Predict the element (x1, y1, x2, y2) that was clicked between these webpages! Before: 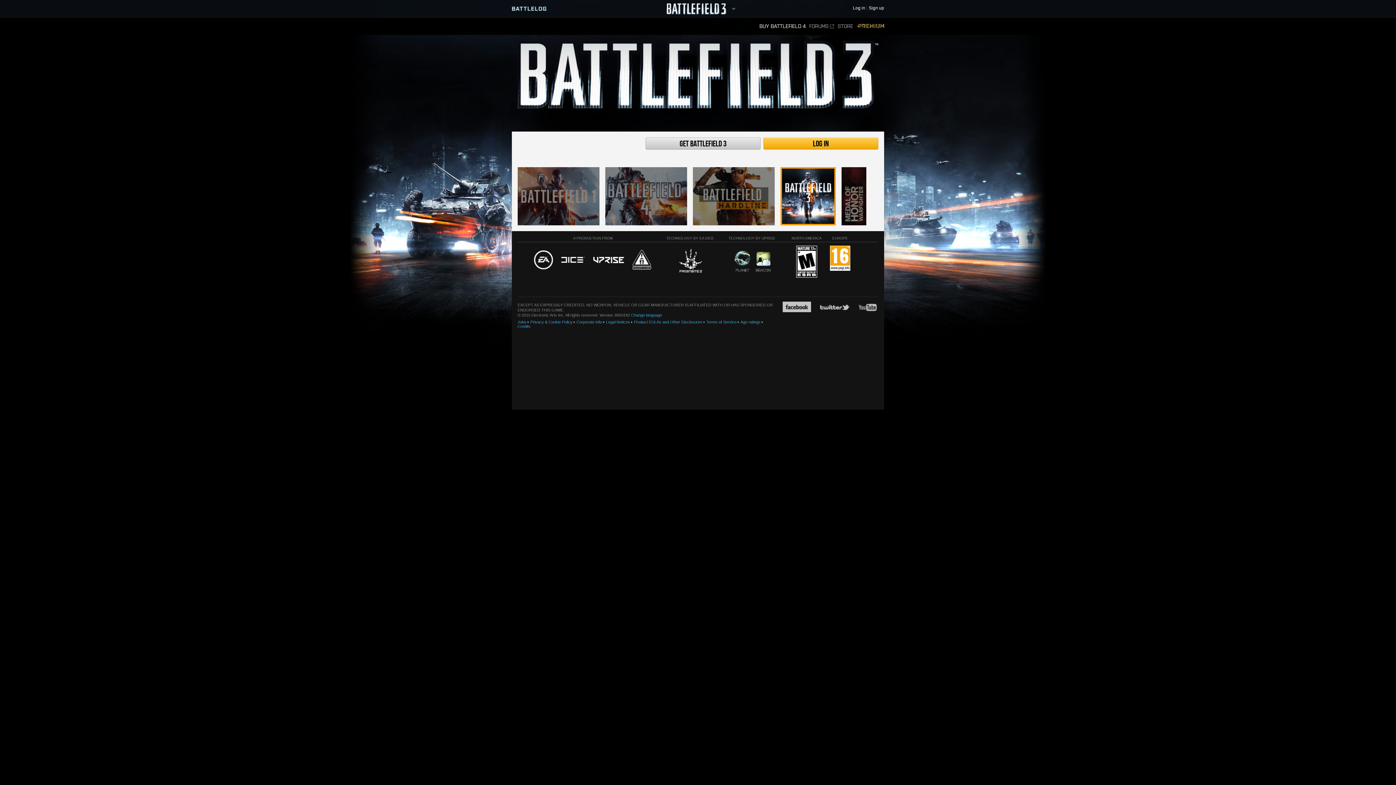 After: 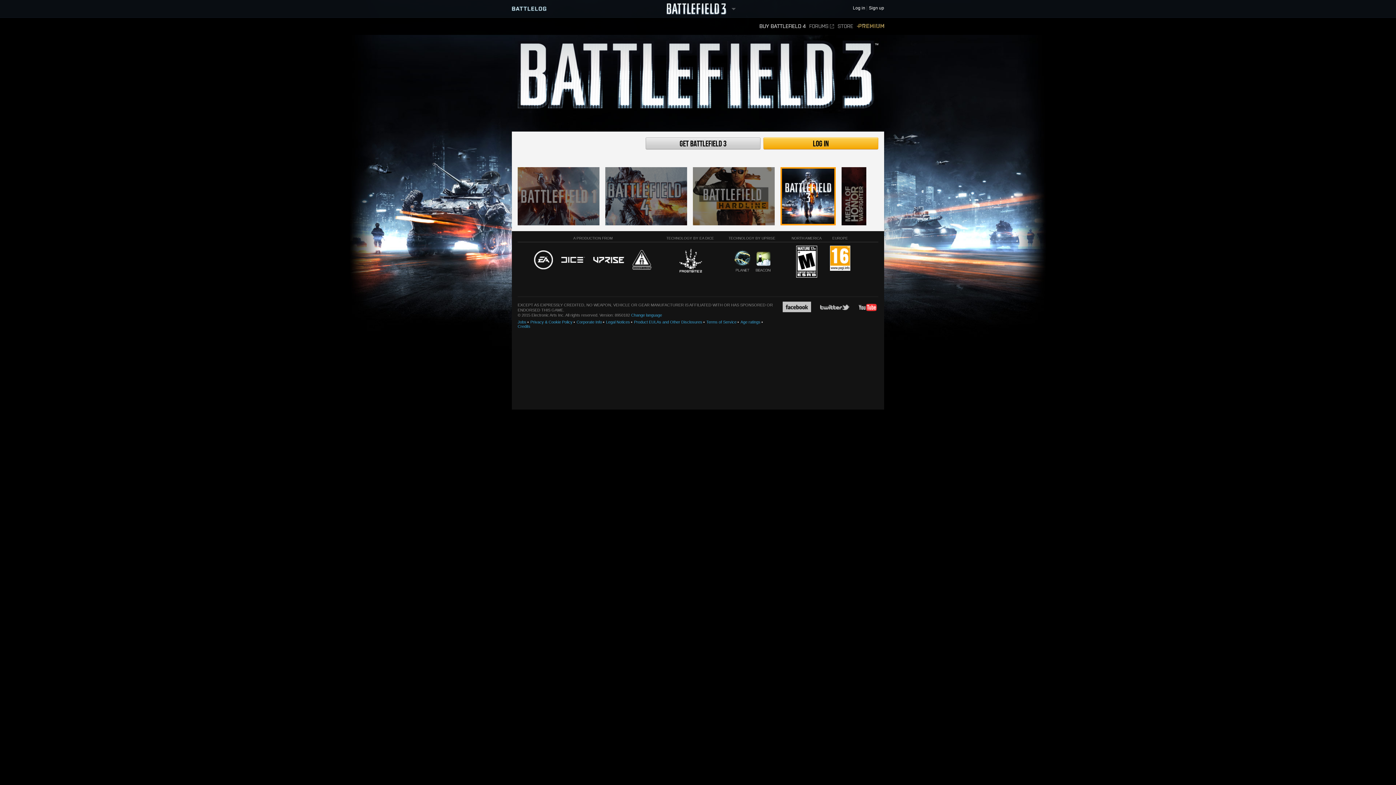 Action: bbox: (858, 301, 877, 312)